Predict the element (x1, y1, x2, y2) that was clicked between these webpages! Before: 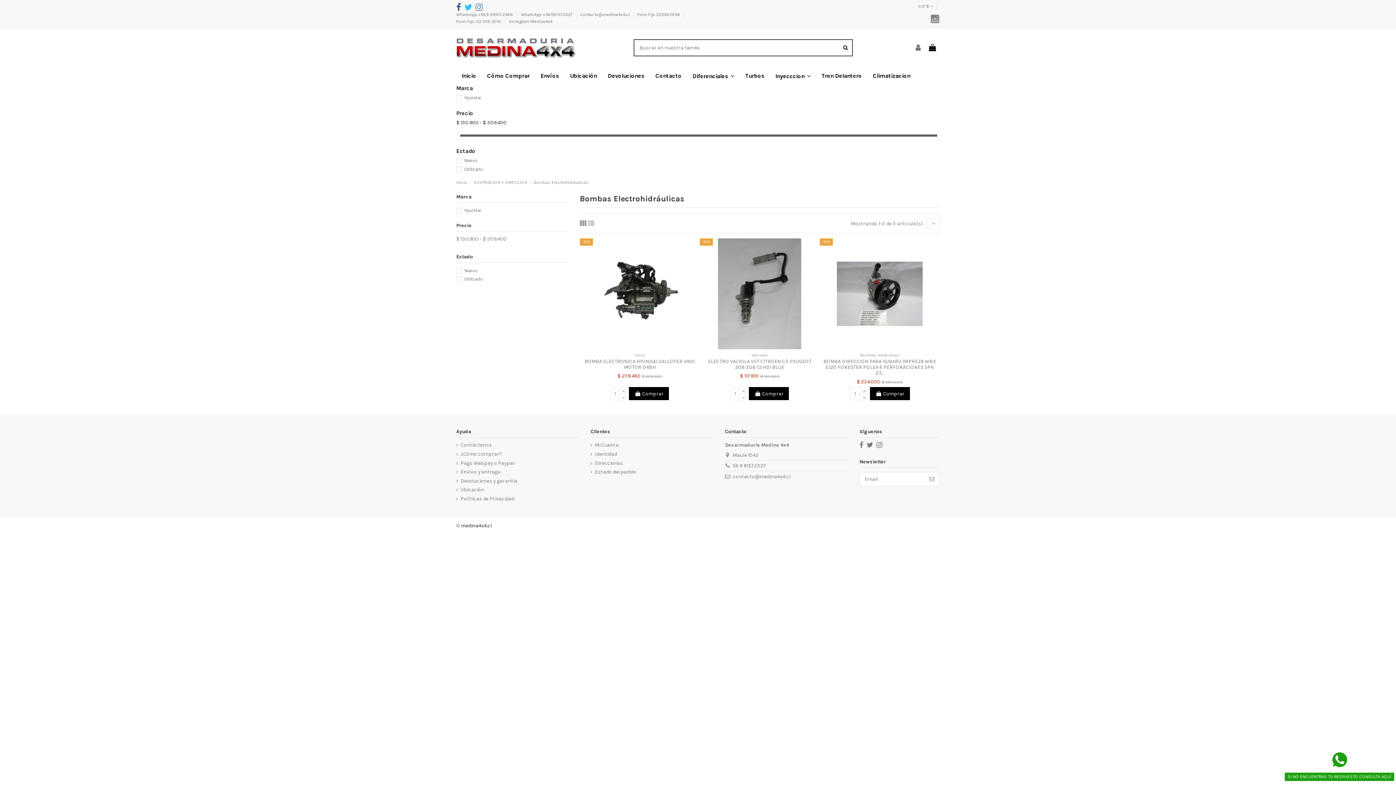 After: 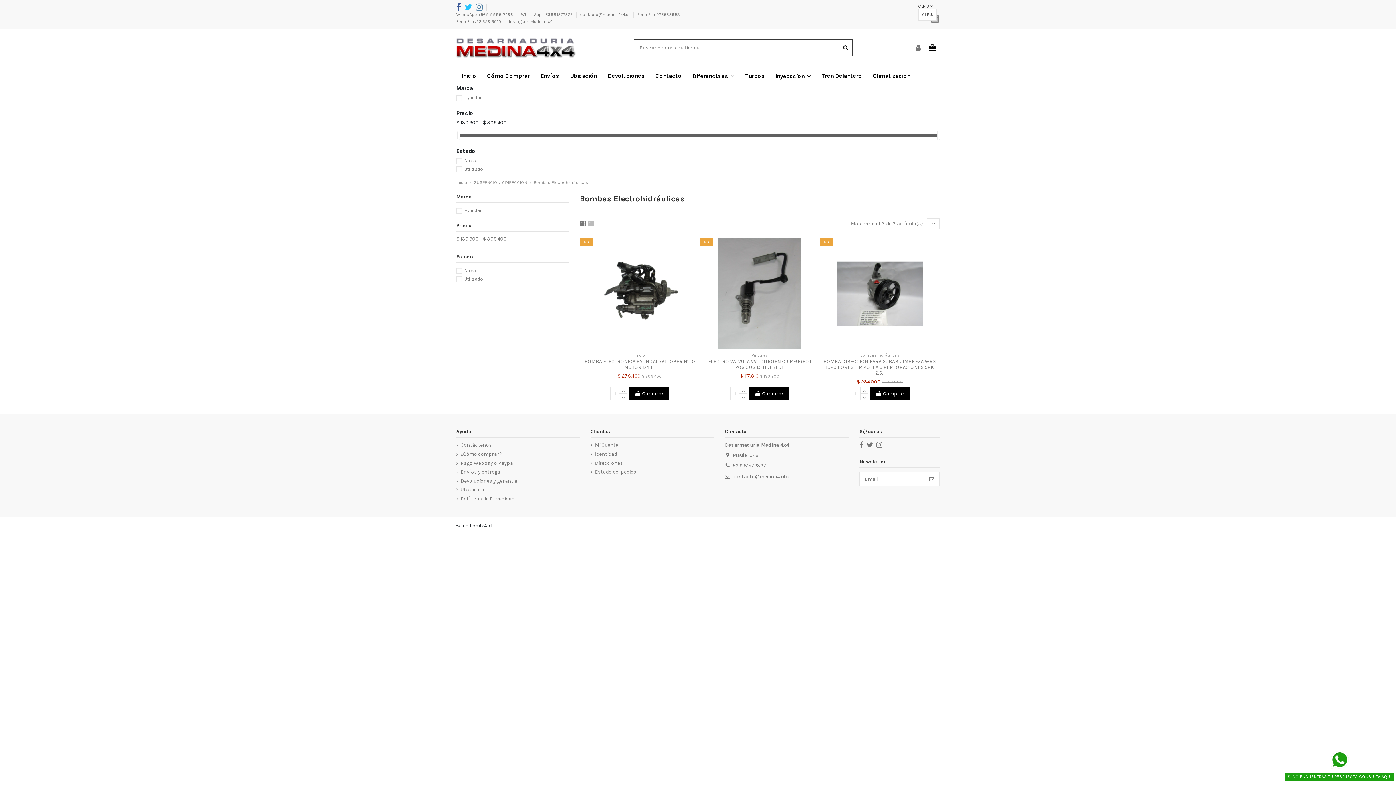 Action: bbox: (918, 3, 933, 8) label: CLP $ 